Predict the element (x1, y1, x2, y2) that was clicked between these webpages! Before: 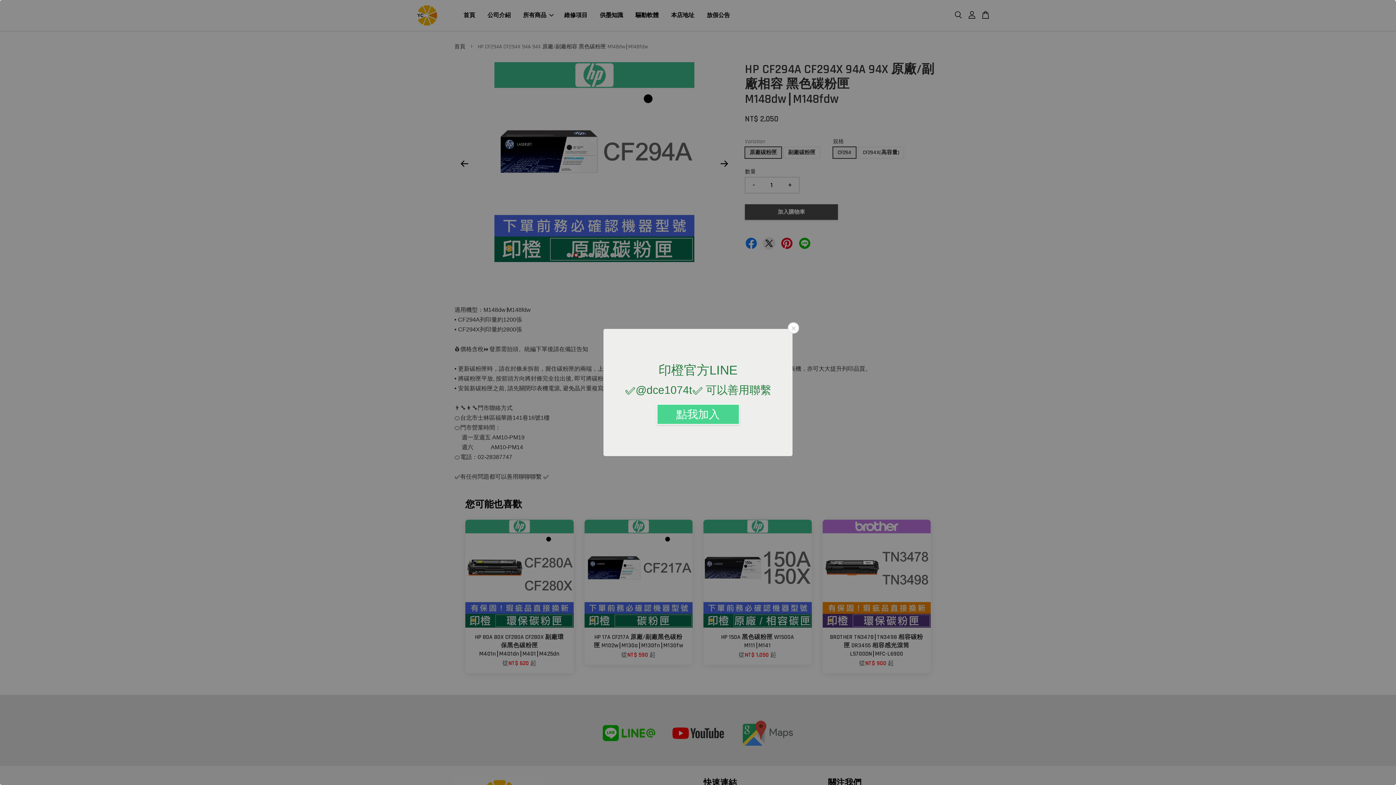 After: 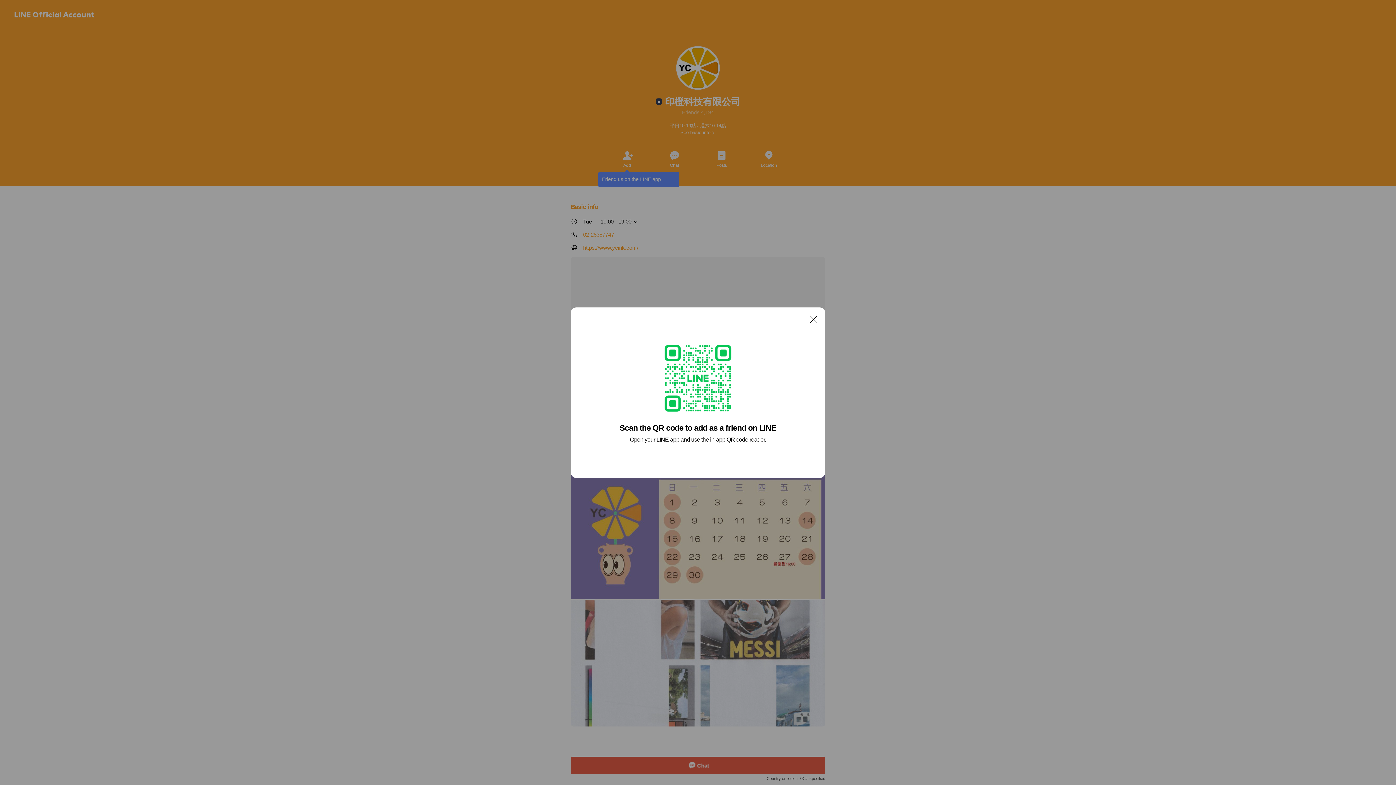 Action: label: 點我加入 bbox: (656, 404, 739, 424)